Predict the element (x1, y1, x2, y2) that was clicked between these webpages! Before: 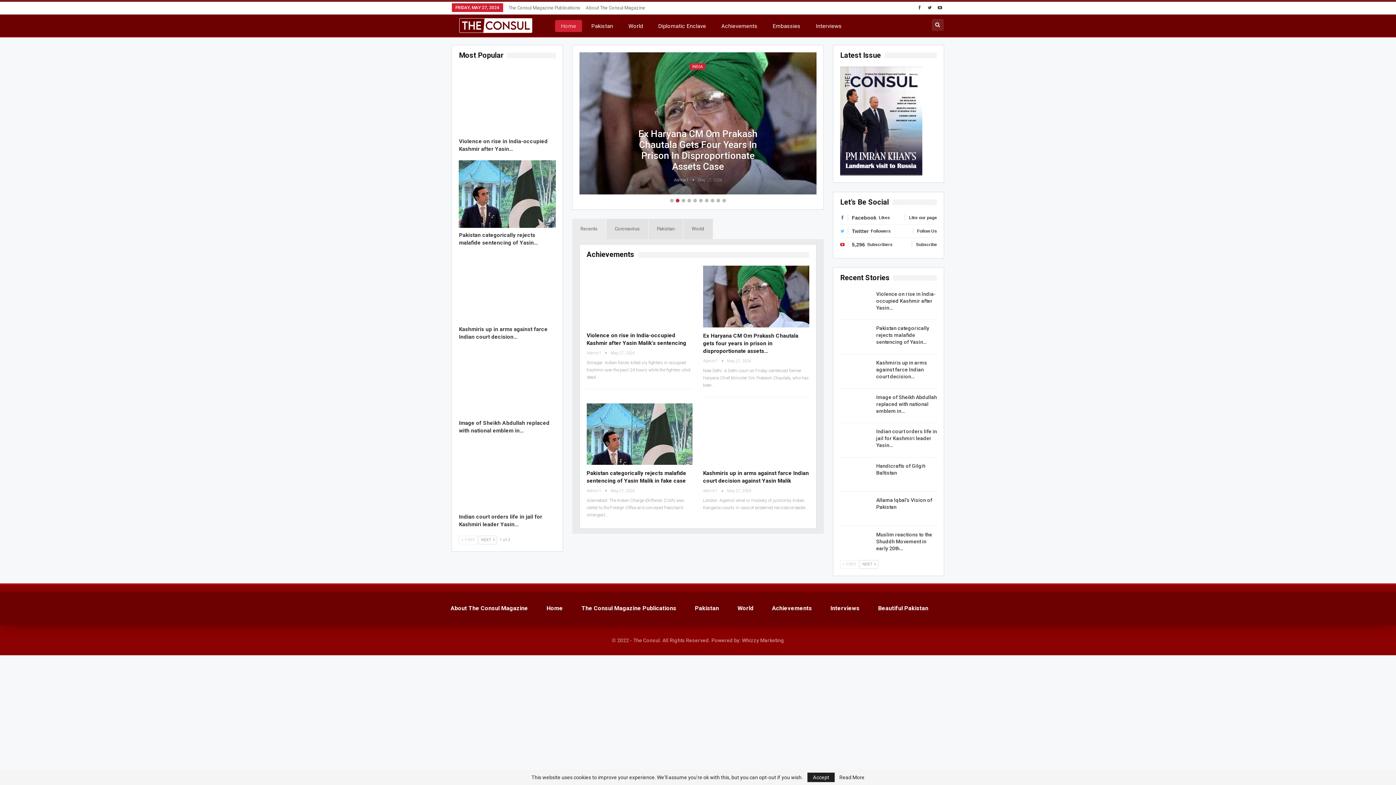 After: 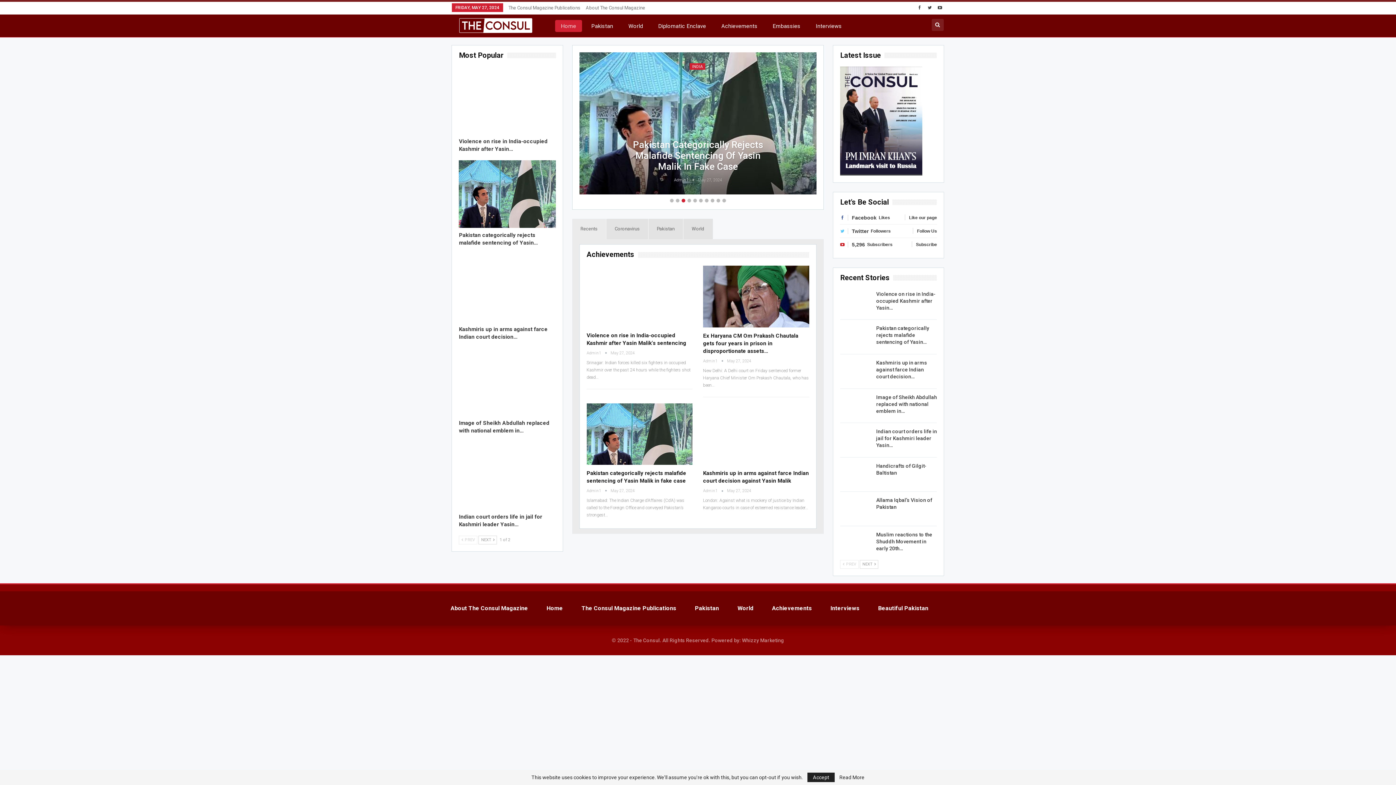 Action: bbox: (840, 117, 922, 123)